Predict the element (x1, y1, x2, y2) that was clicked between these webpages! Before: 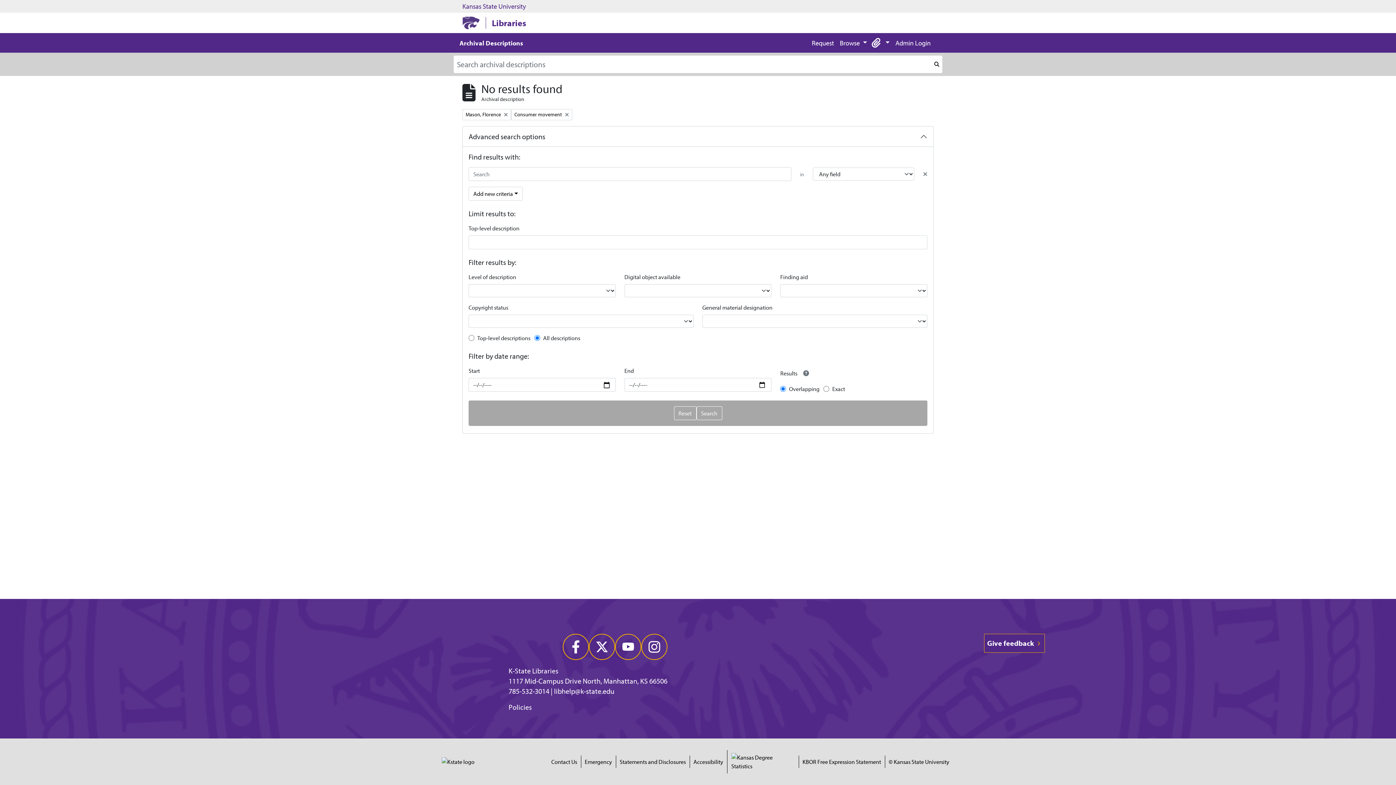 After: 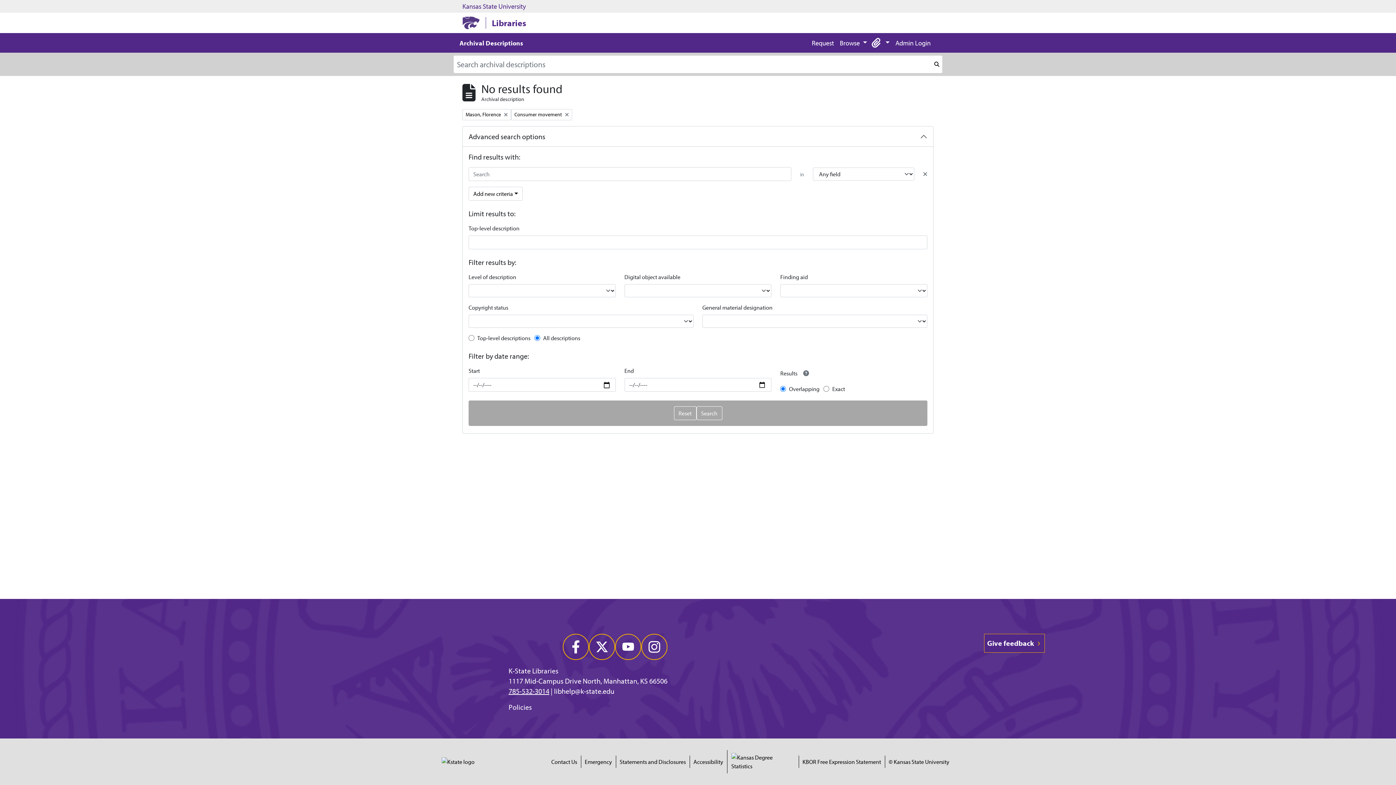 Action: bbox: (508, 686, 549, 696) label: 785-532-3014